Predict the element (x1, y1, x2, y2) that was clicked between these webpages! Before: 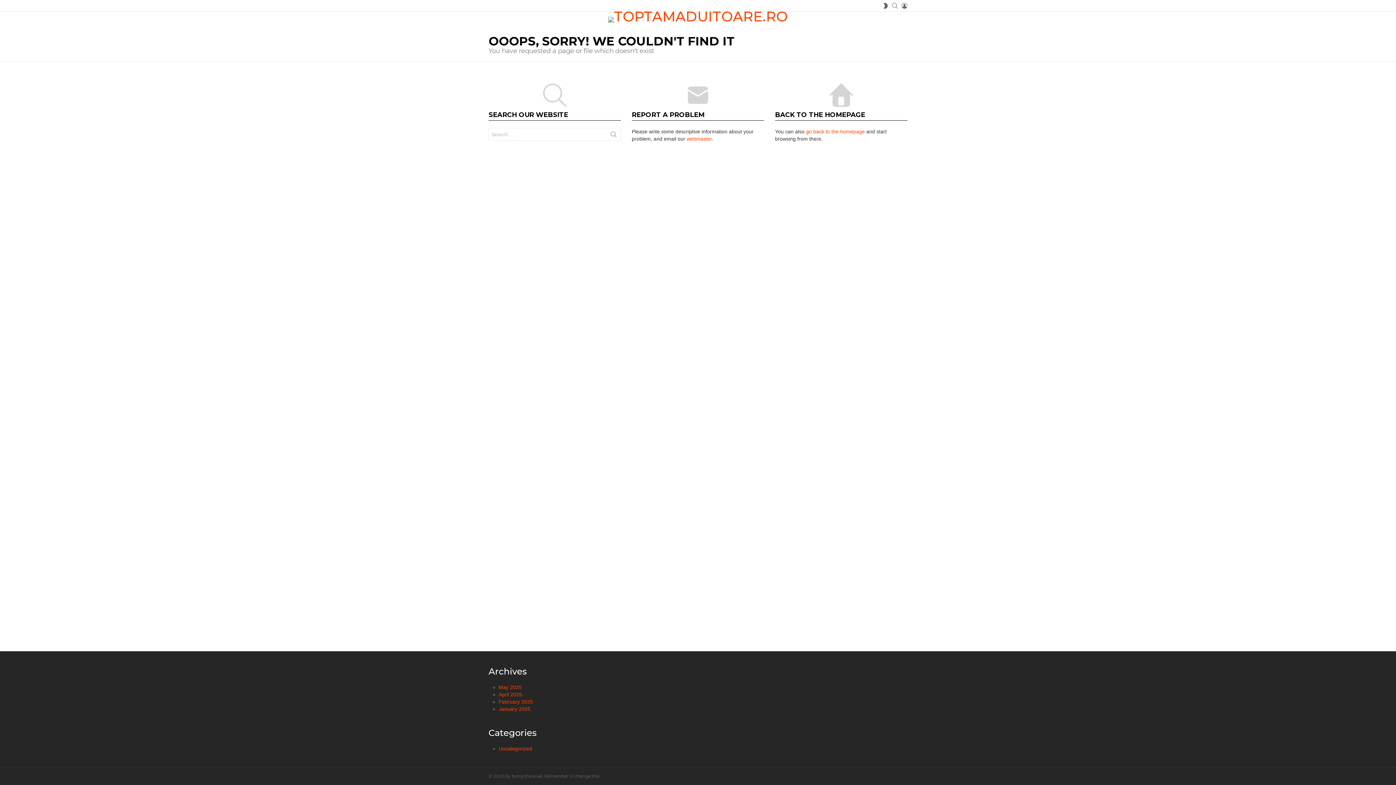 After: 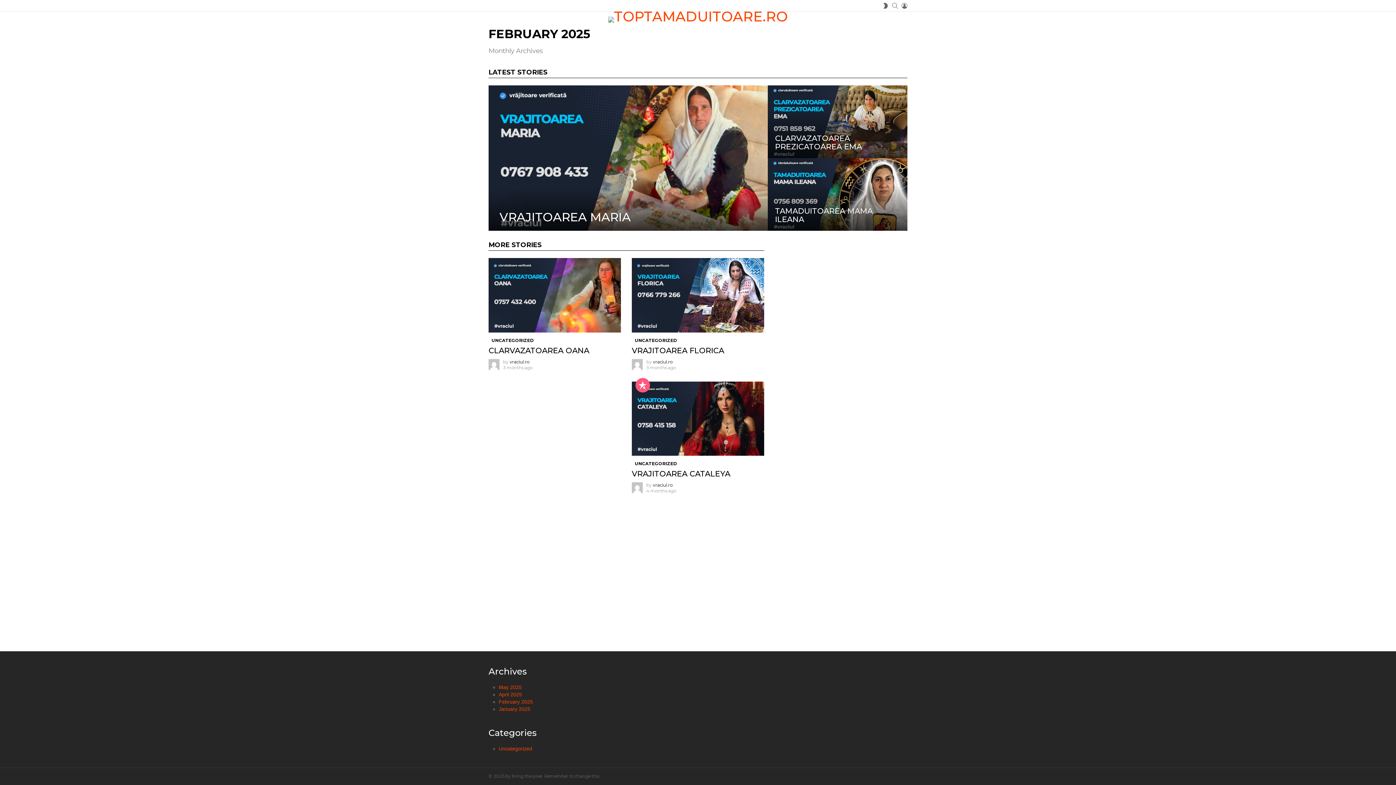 Action: label: February 2025 bbox: (498, 699, 533, 705)